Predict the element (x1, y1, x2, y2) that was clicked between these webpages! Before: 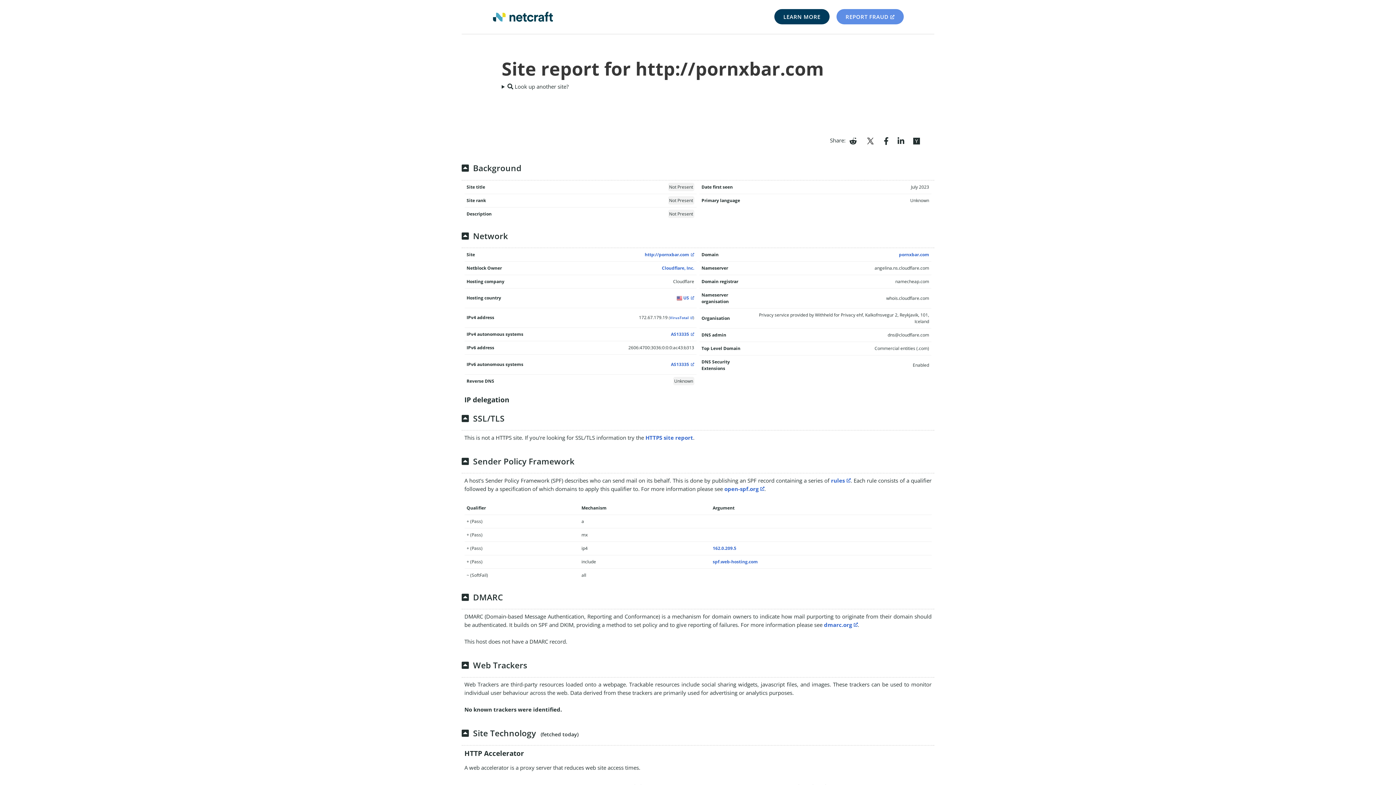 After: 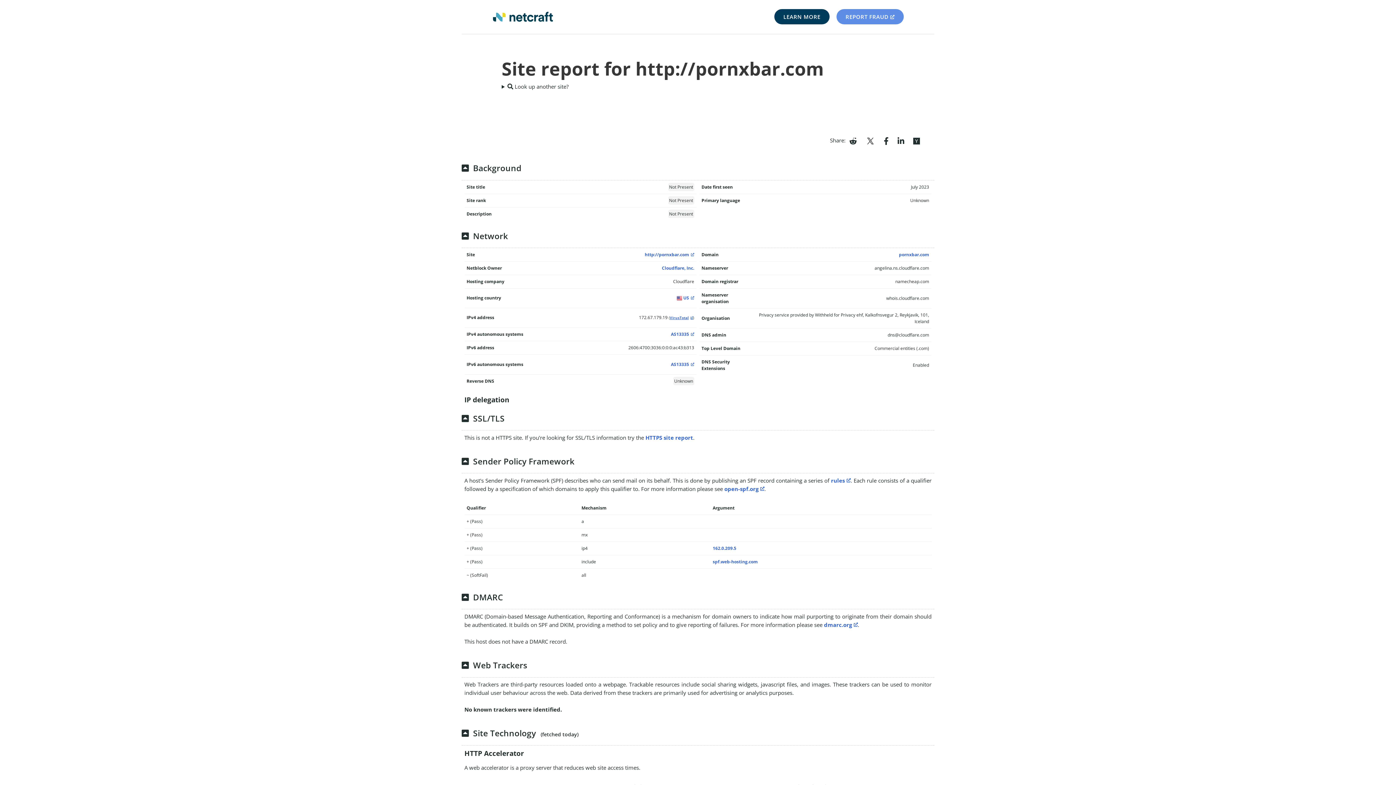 Action: bbox: (670, 316, 693, 321) label: VirusTotal